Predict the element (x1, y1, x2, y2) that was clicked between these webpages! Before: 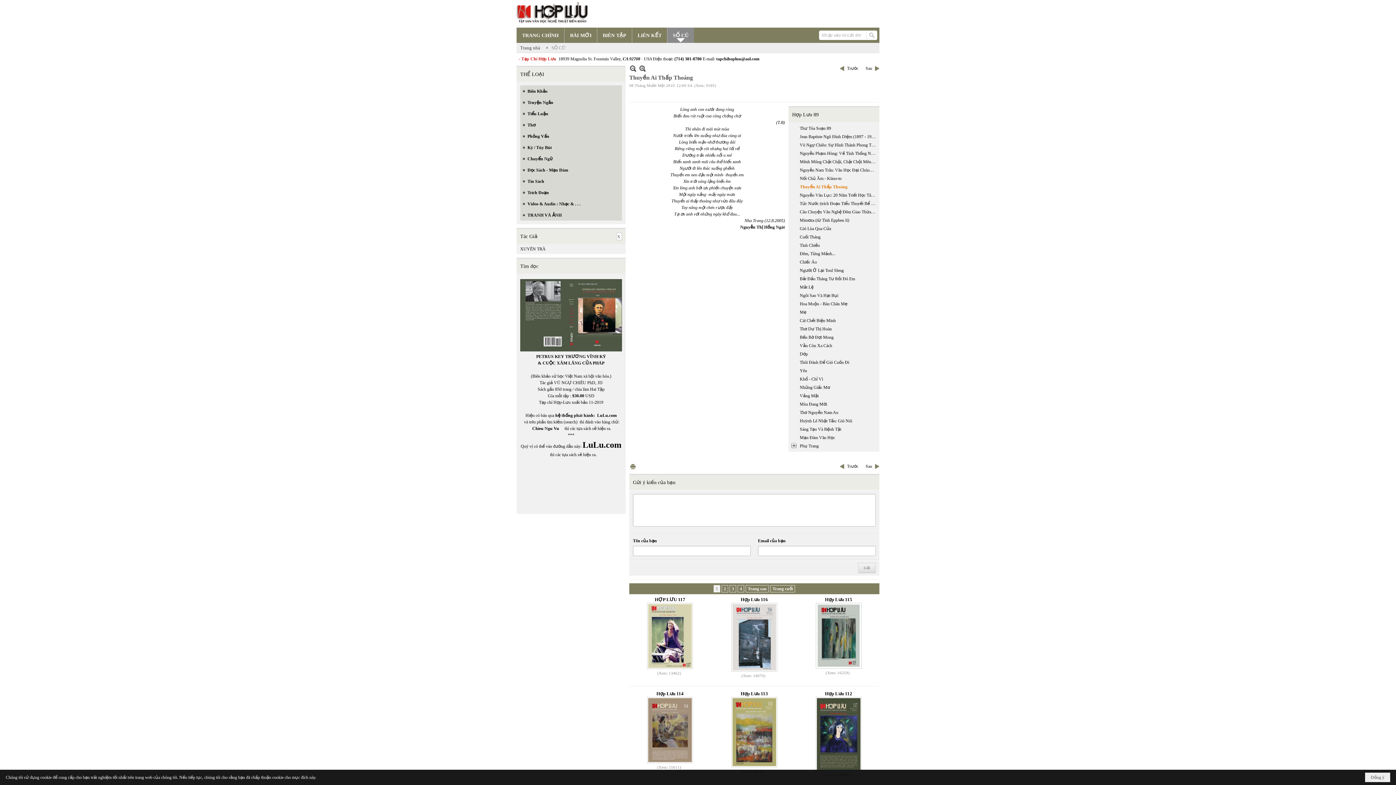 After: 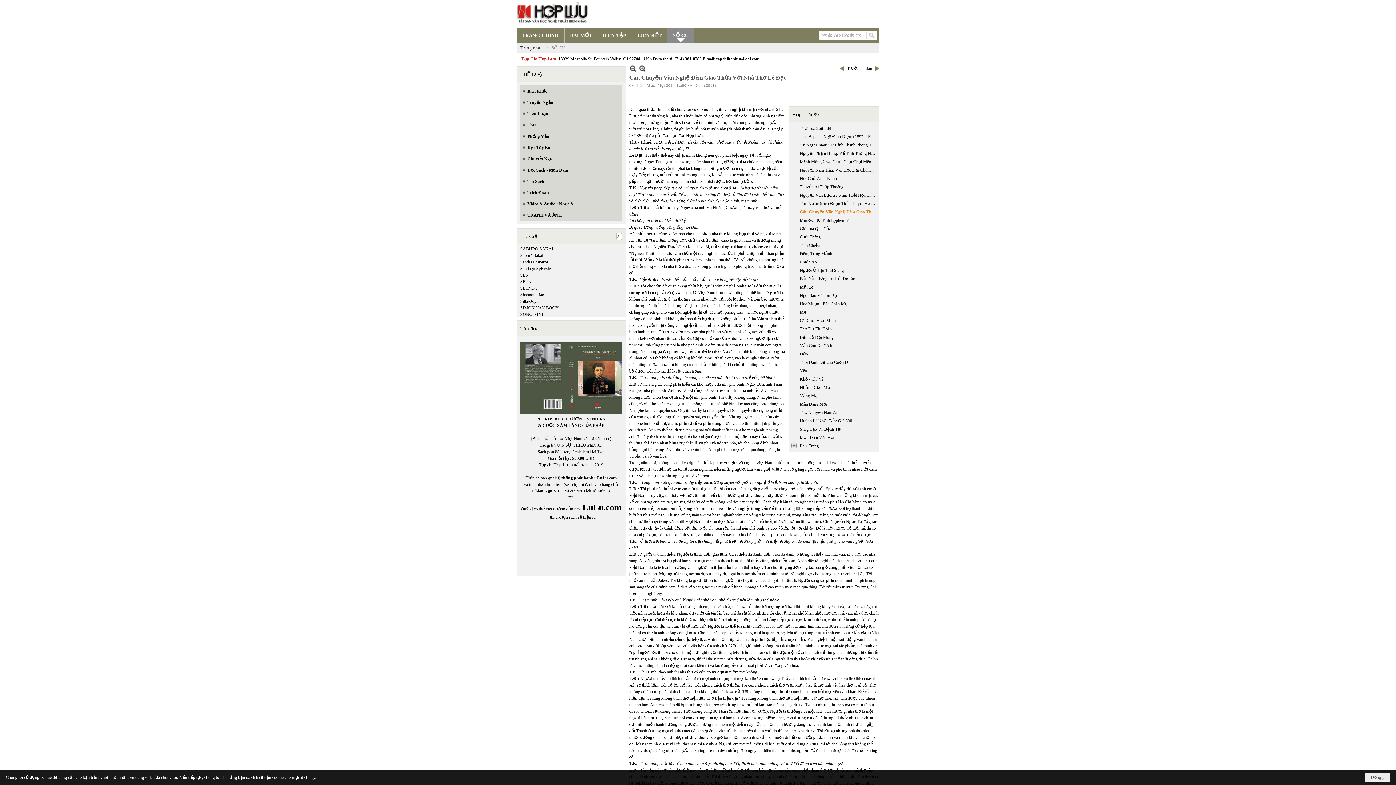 Action: label: Câu Chuyện Văn Nghệ Đêm Giao Thừa Với Nhà Thơ Lê Đạt bbox: (790, 207, 877, 216)